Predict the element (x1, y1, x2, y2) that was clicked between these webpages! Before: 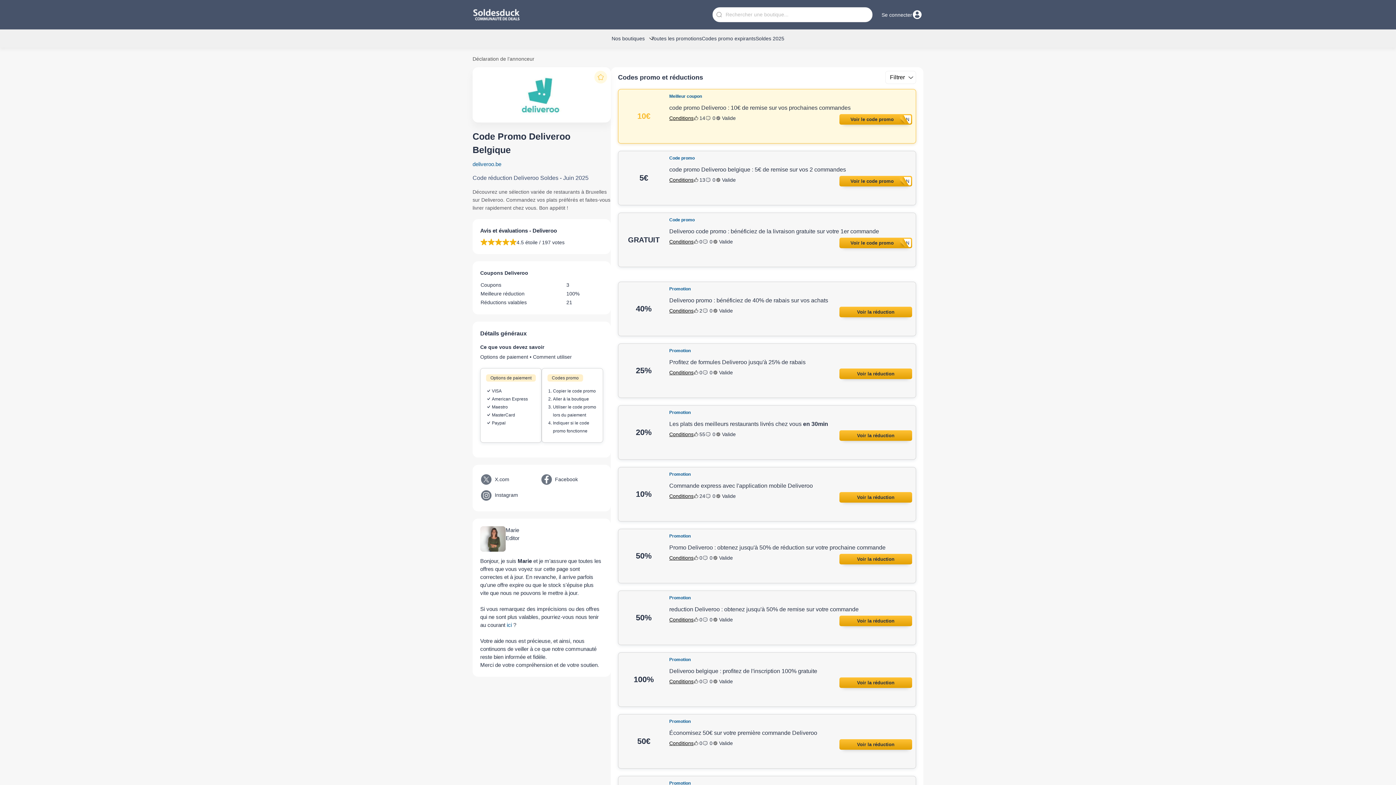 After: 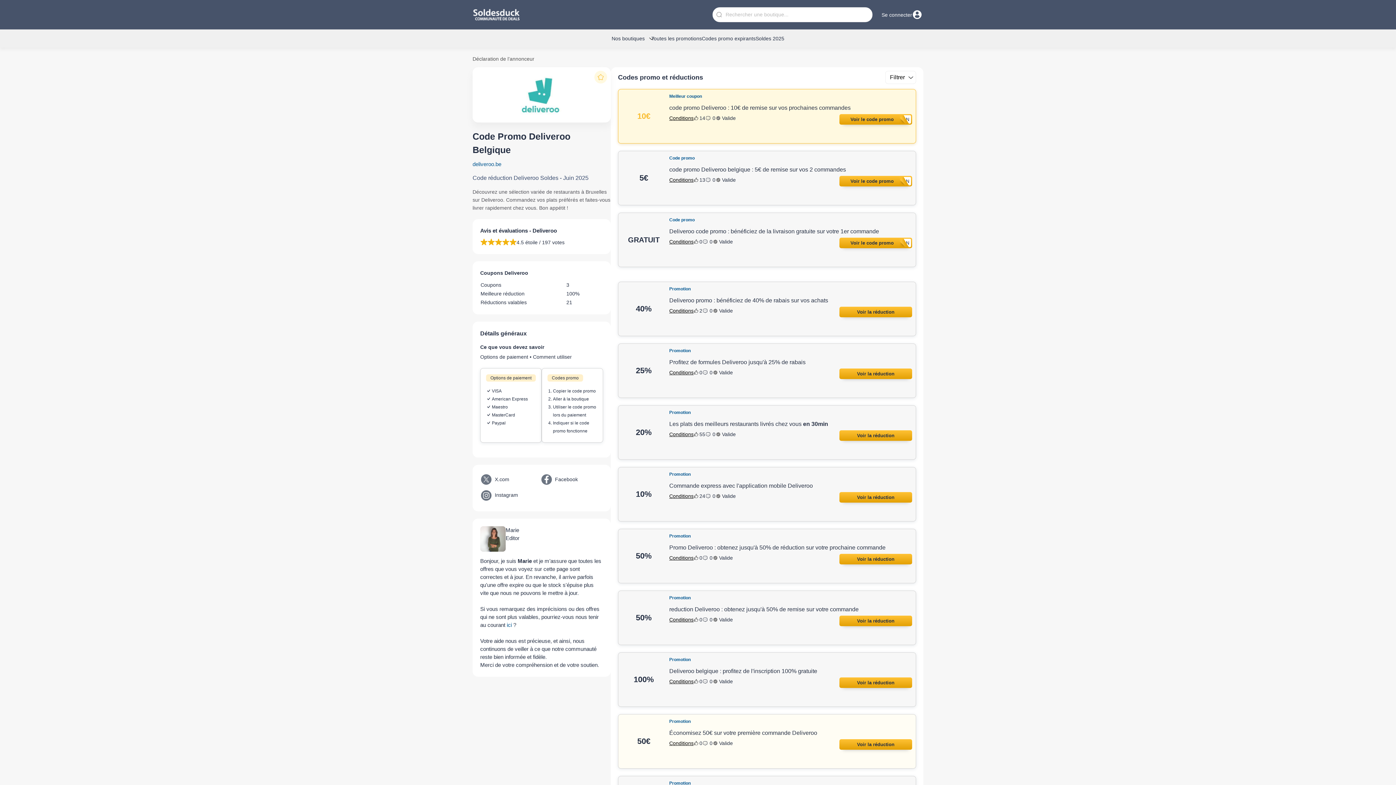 Action: label: 0 bbox: (693, 739, 702, 747)